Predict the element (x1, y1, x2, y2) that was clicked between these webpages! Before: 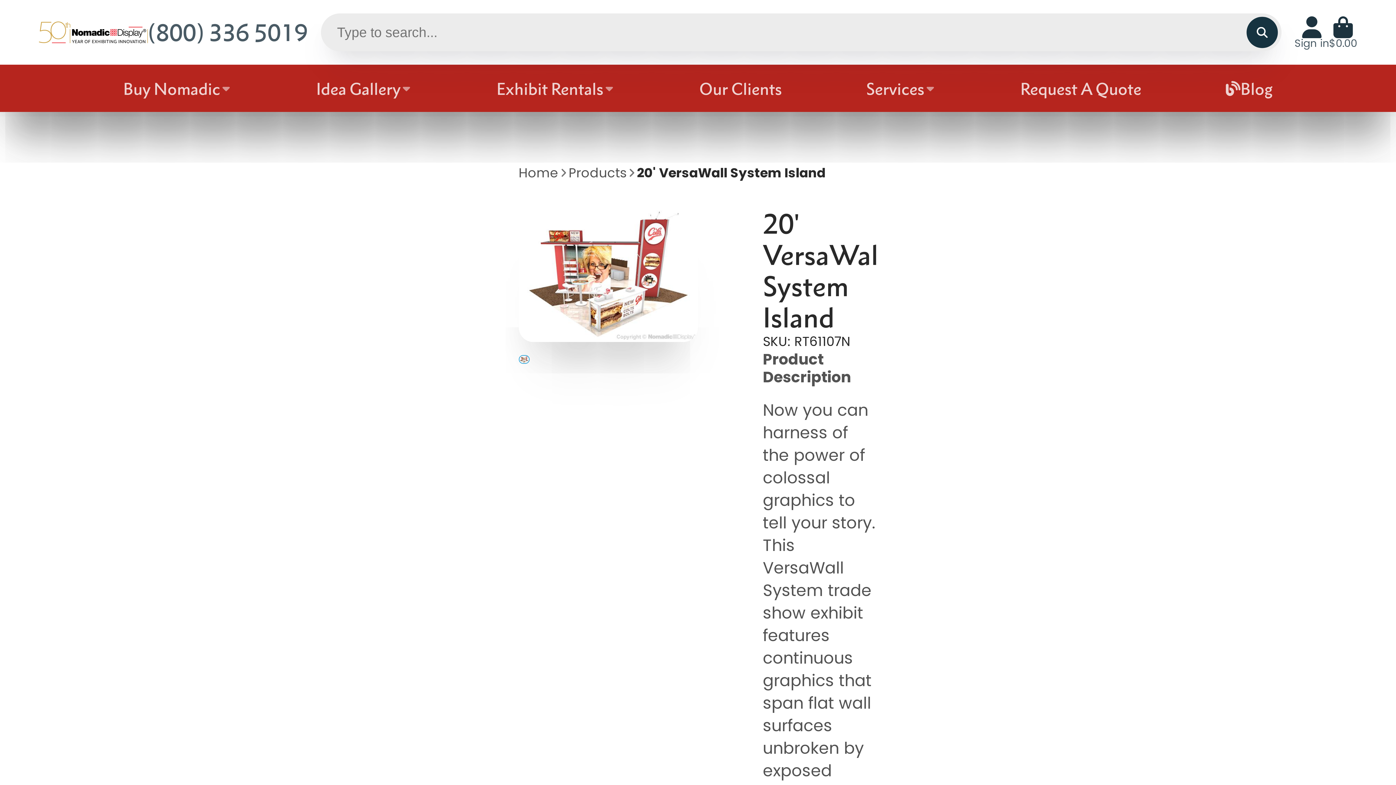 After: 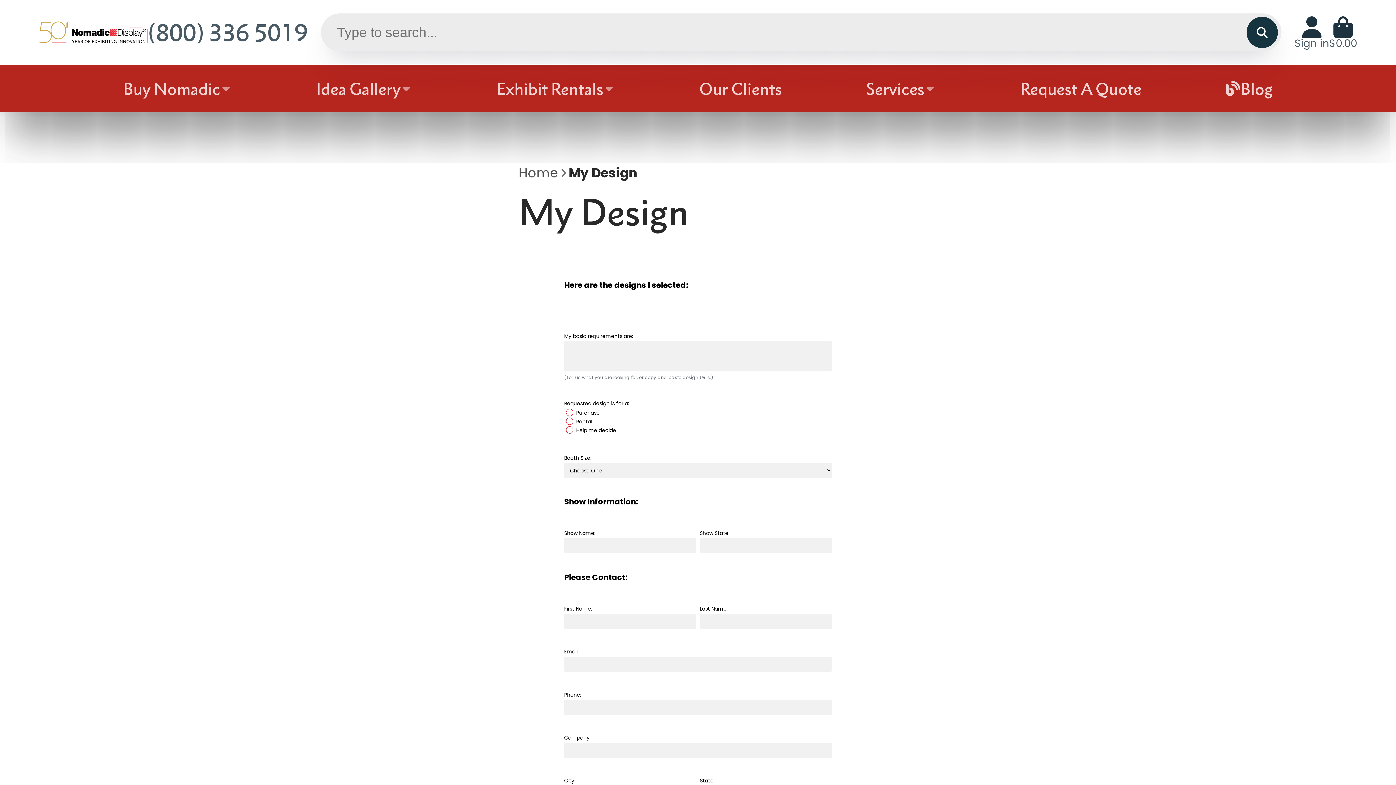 Action: bbox: (1020, 64, 1141, 112) label: Request A Quote